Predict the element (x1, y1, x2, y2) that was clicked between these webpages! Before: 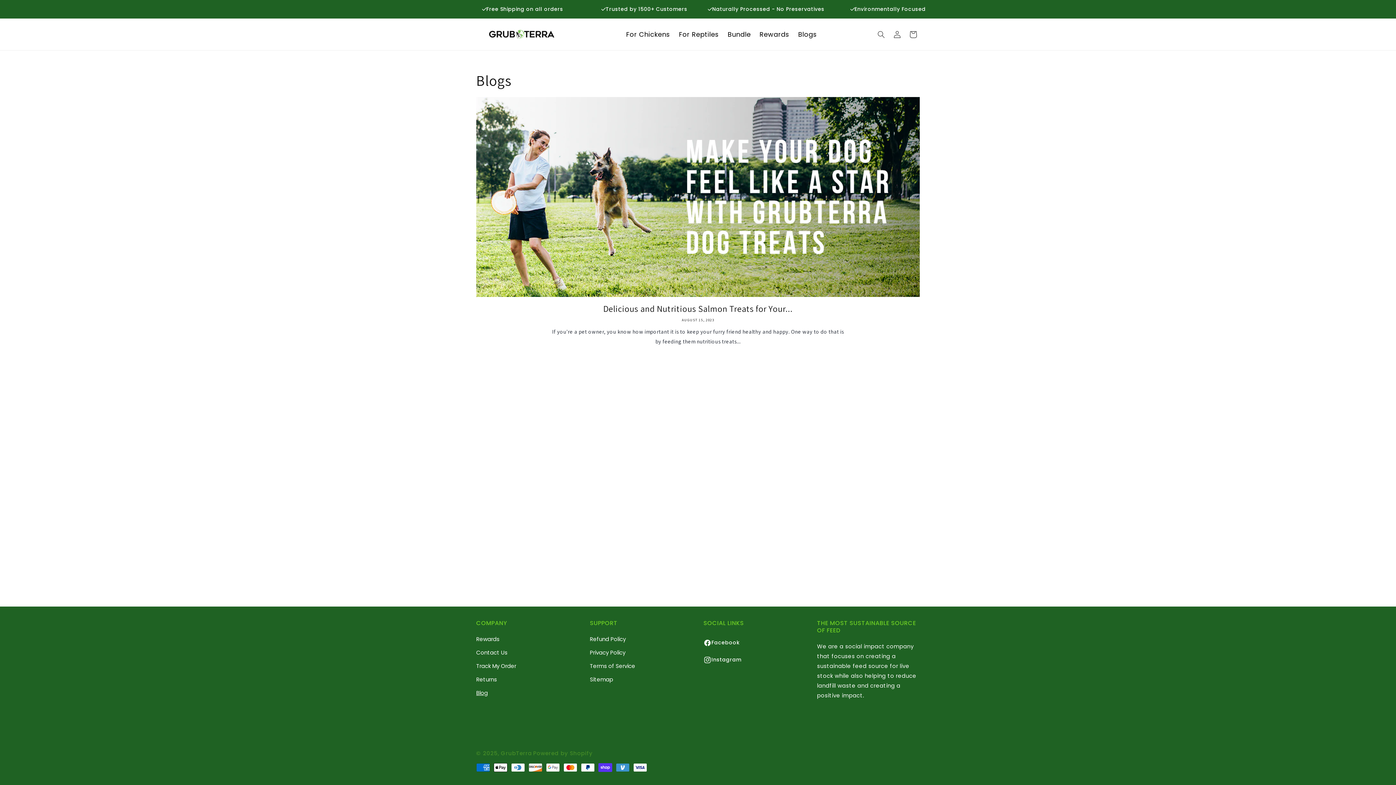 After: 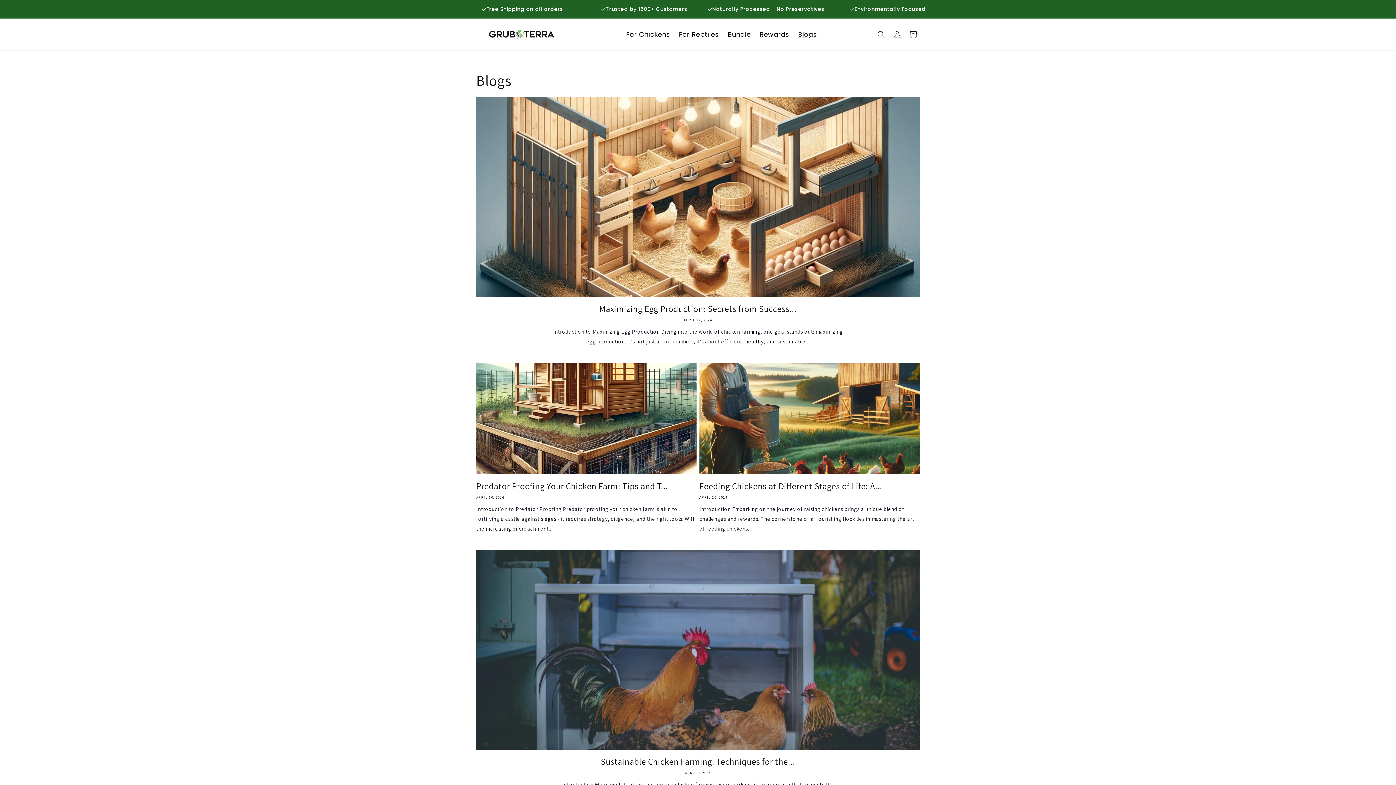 Action: bbox: (793, 25, 821, 42) label: Blogs